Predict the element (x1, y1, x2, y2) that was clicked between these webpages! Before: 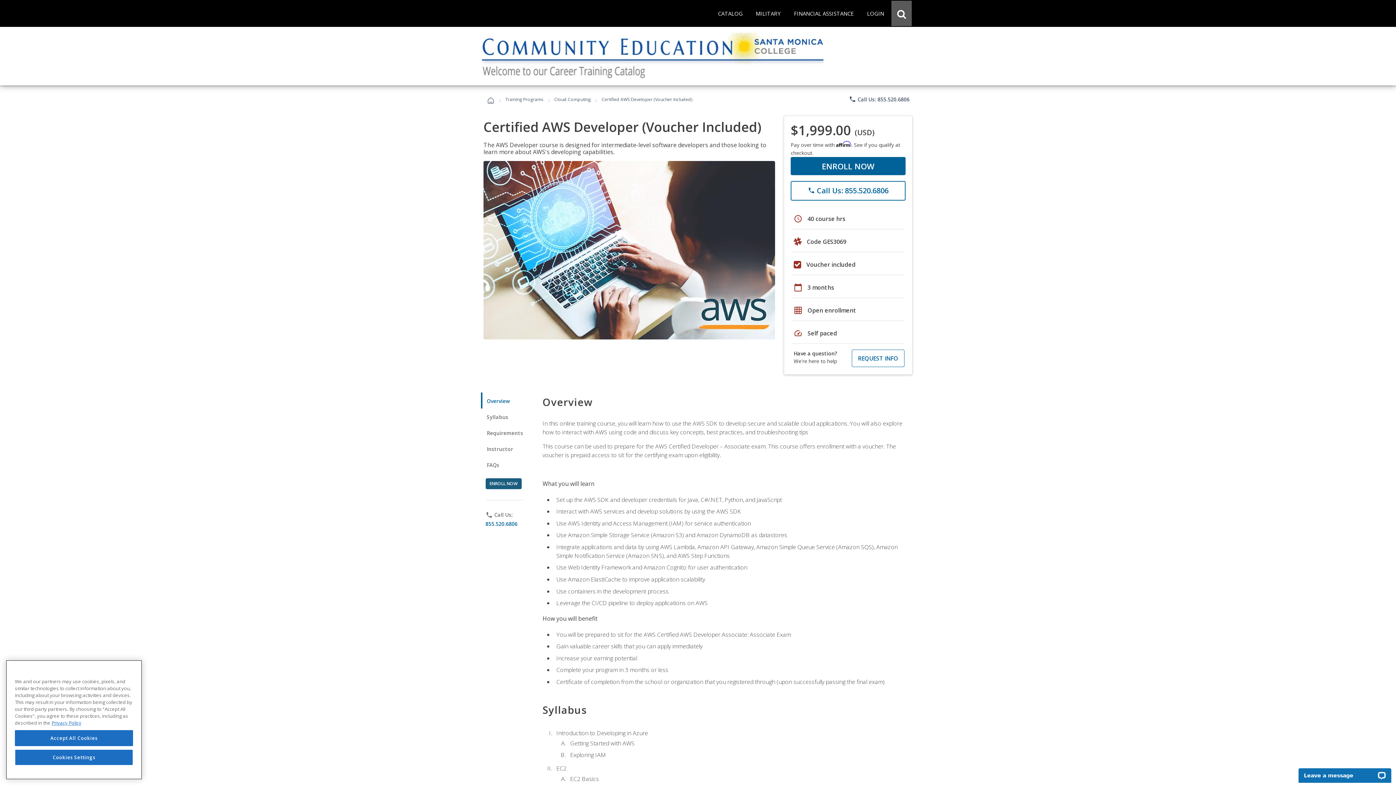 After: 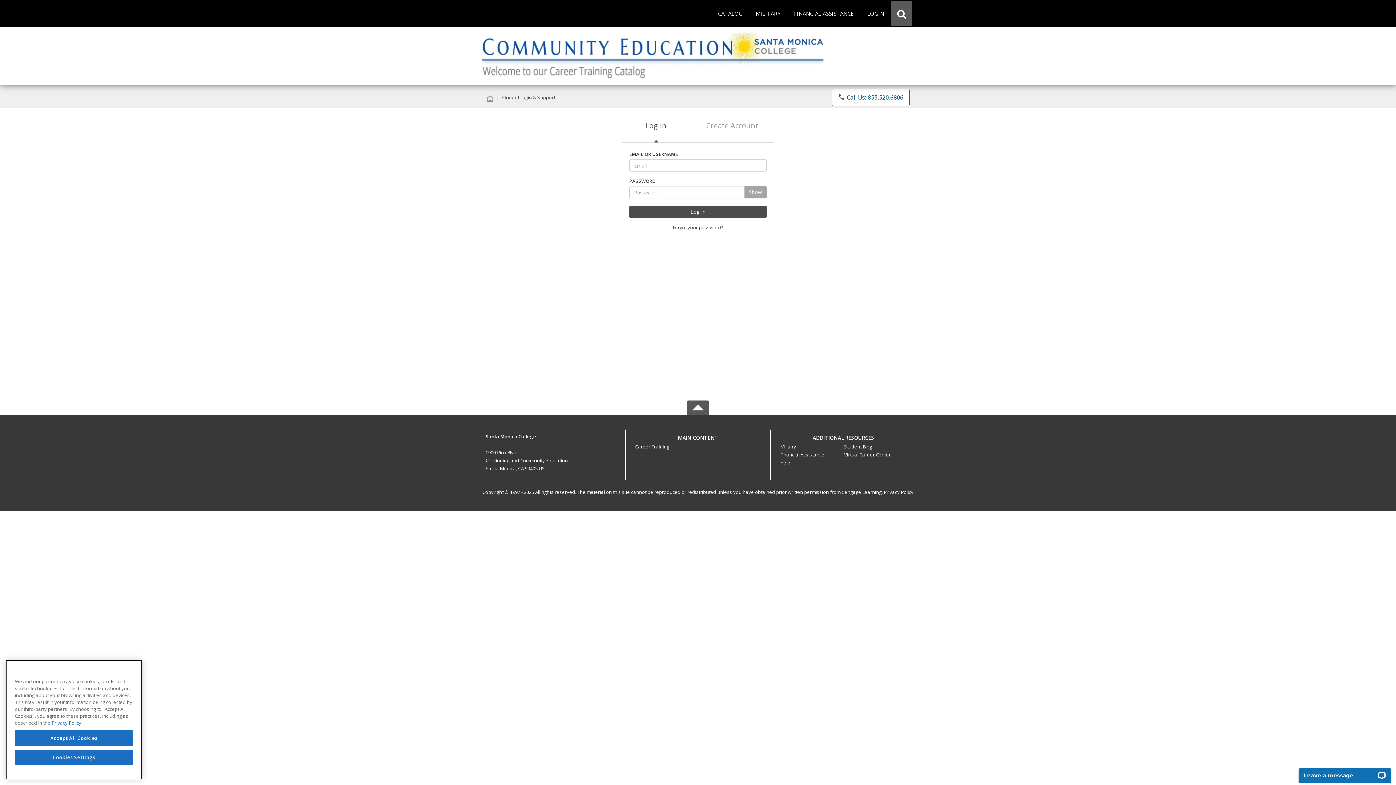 Action: bbox: (861, 0, 890, 26) label: LOGIN